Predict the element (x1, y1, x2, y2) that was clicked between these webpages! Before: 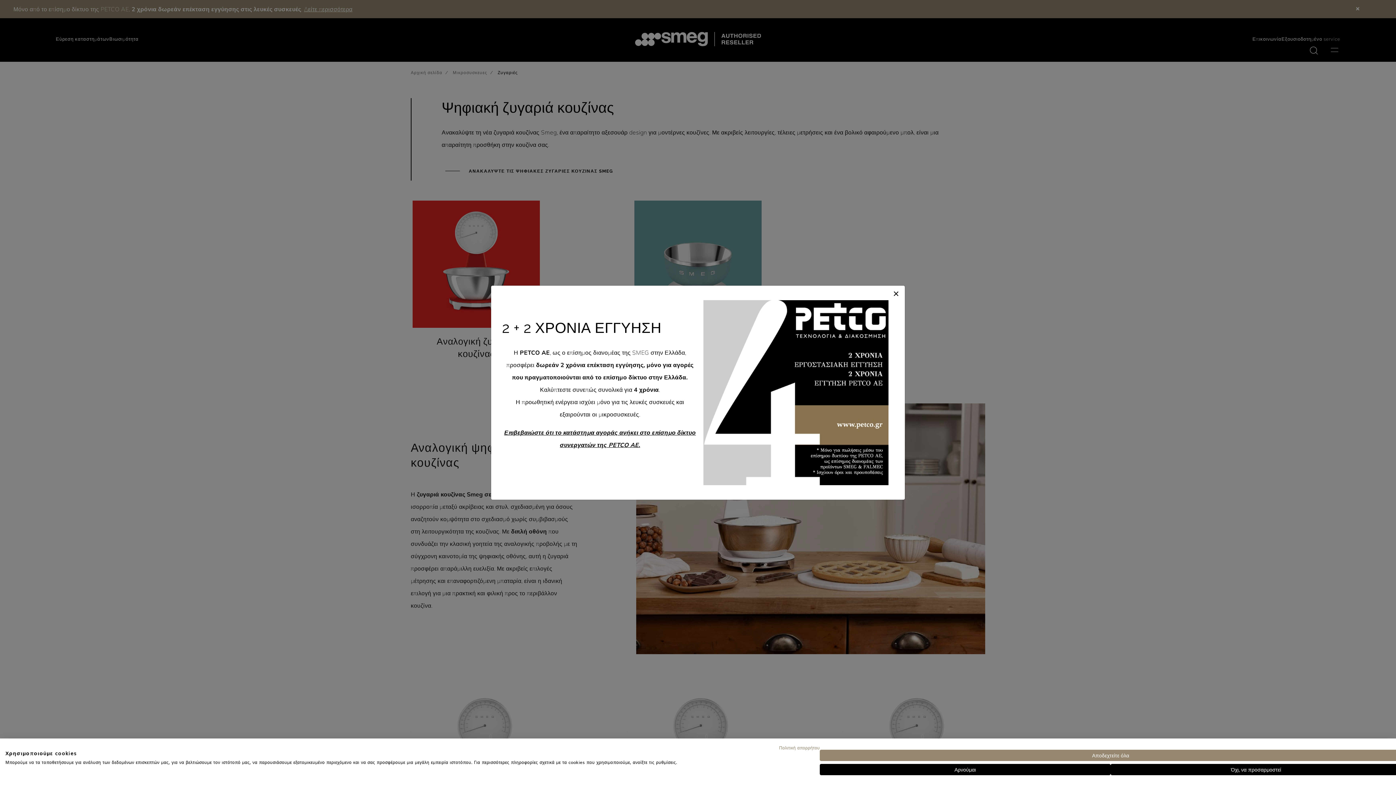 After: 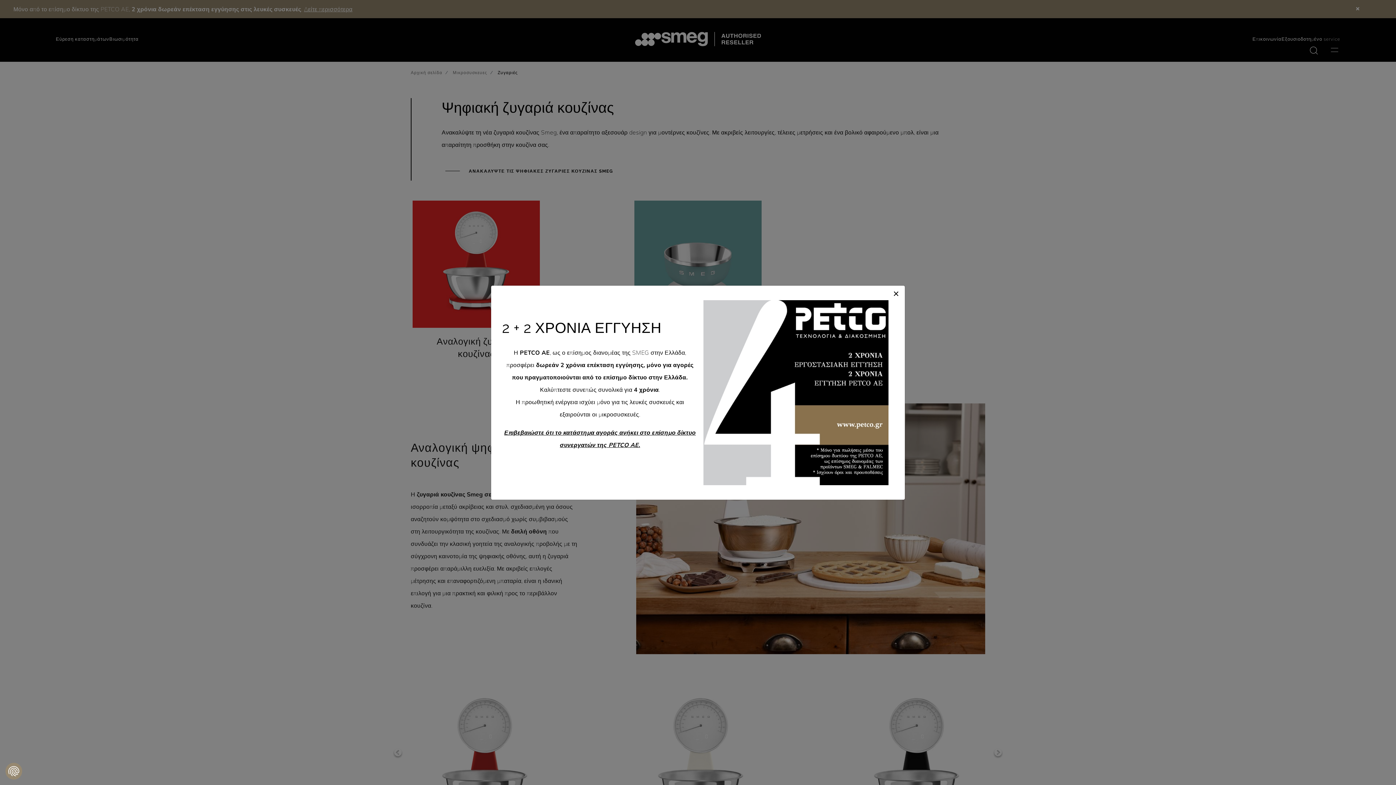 Action: bbox: (820, 764, 1110, 775) label: Άρνηση όλων των cookies